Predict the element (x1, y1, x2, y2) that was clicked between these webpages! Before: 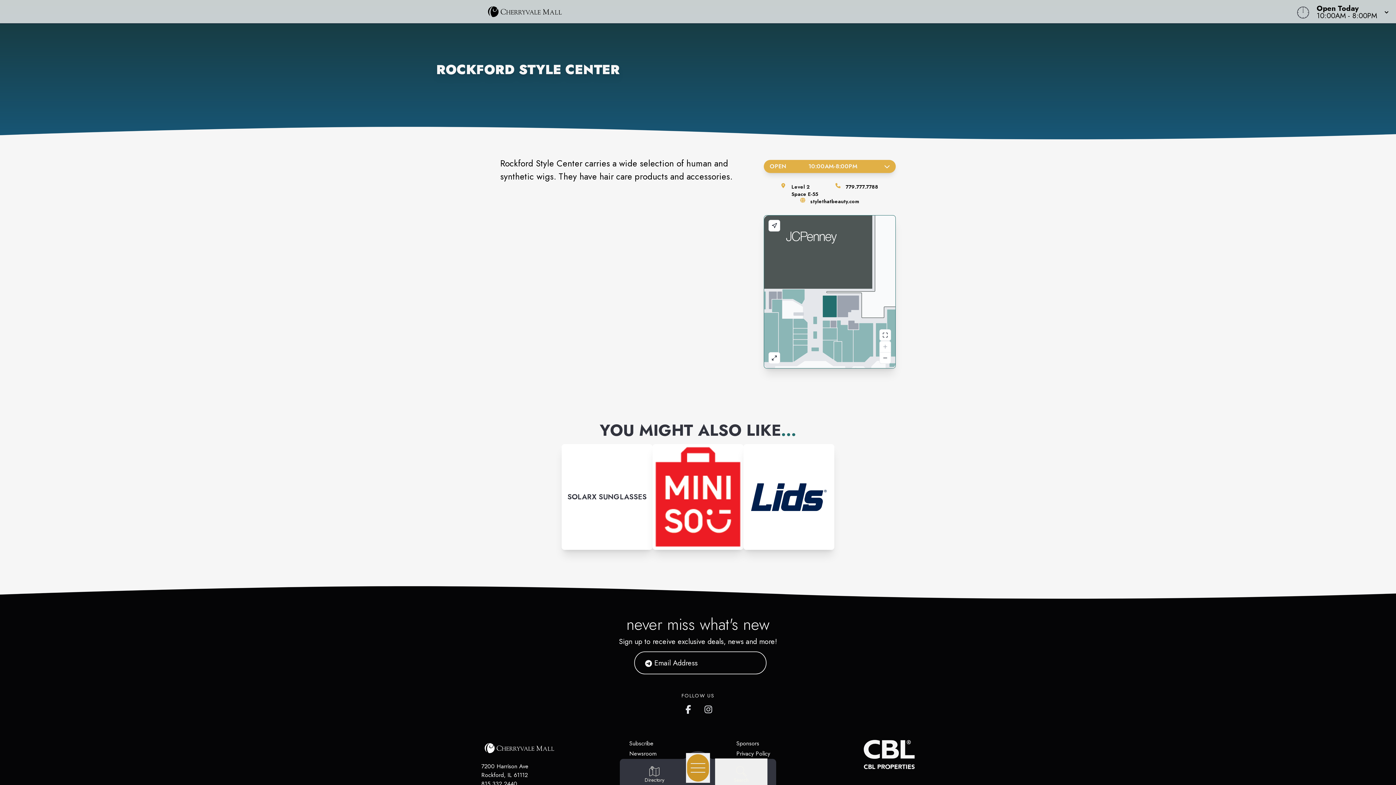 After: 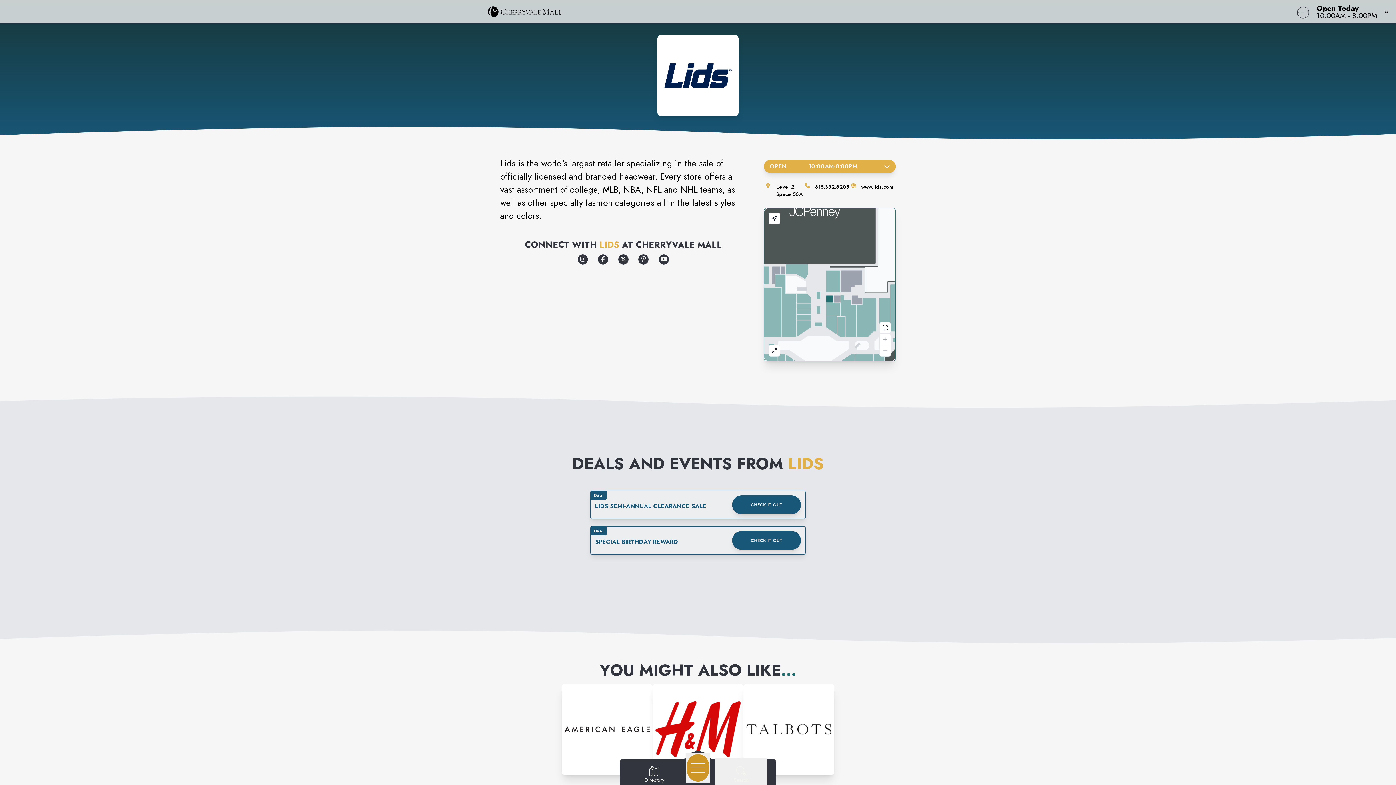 Action: bbox: (746, 447, 831, 547) label: Instagram-link...